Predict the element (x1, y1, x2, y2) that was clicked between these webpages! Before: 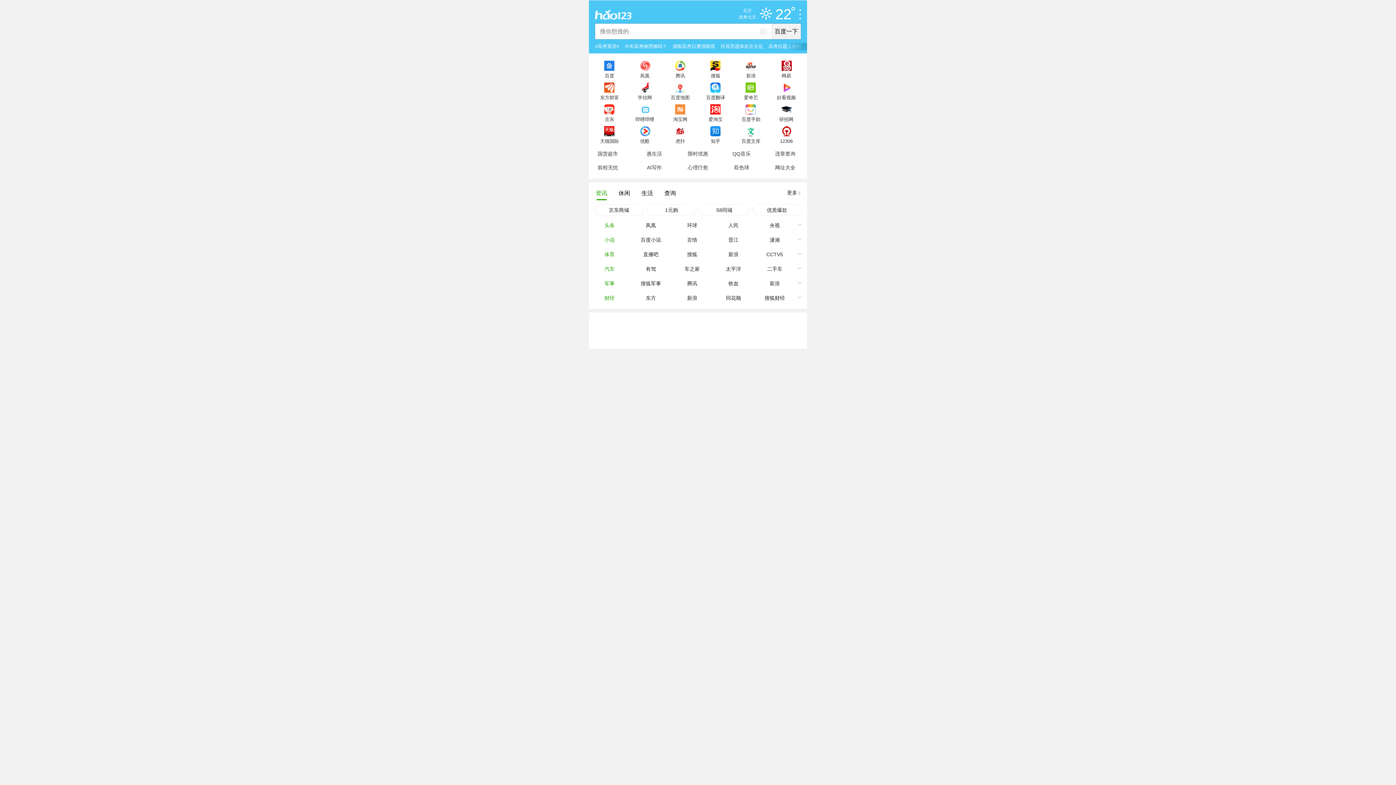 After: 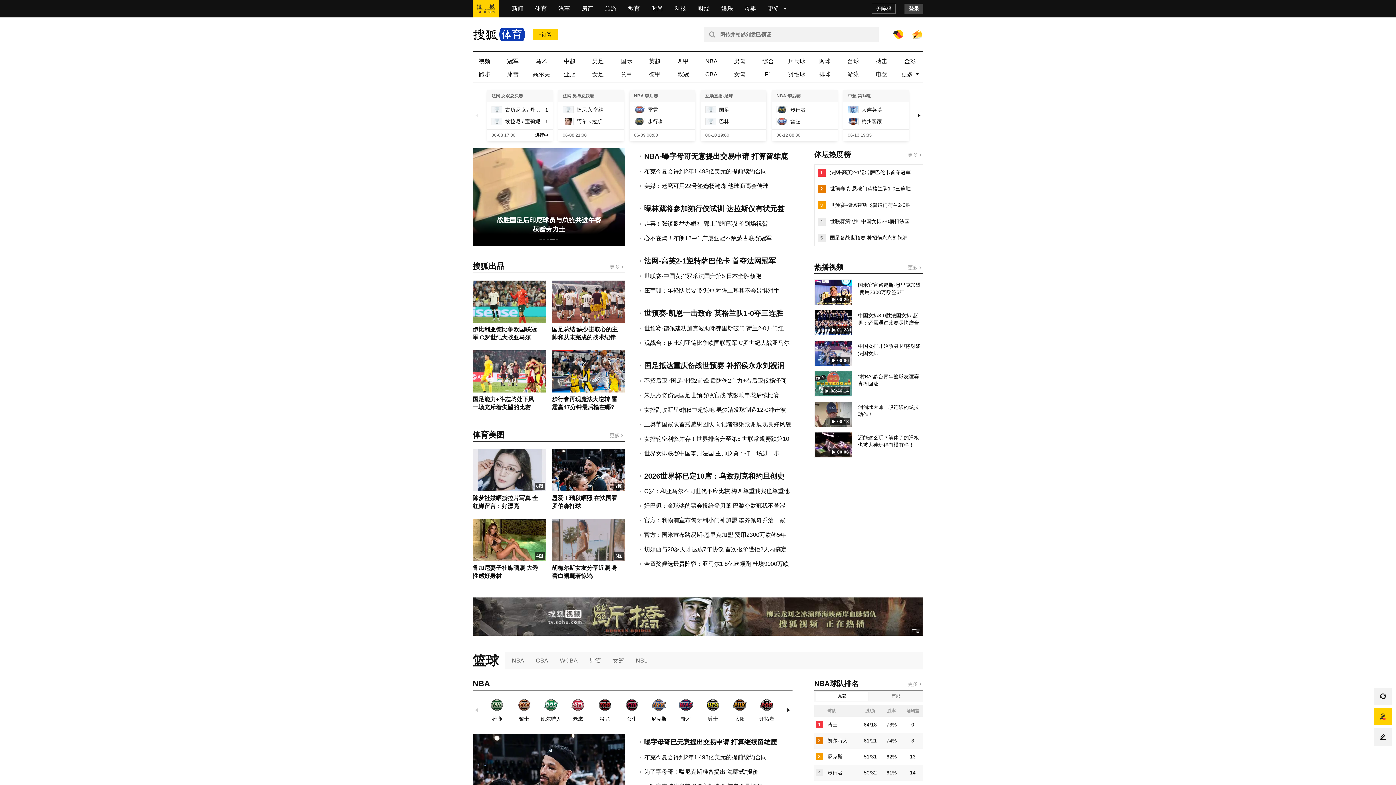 Action: bbox: (671, 247, 713, 261) label: 搜狐